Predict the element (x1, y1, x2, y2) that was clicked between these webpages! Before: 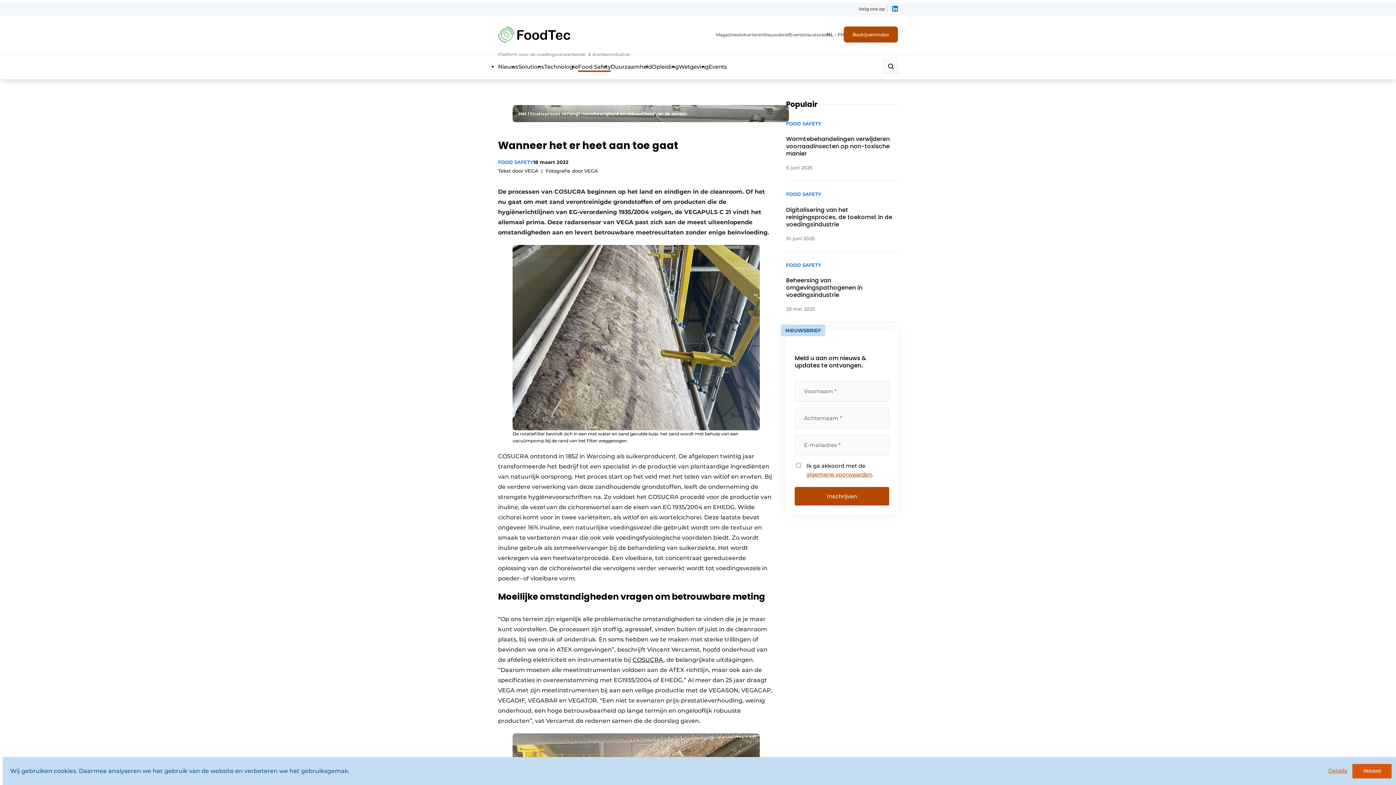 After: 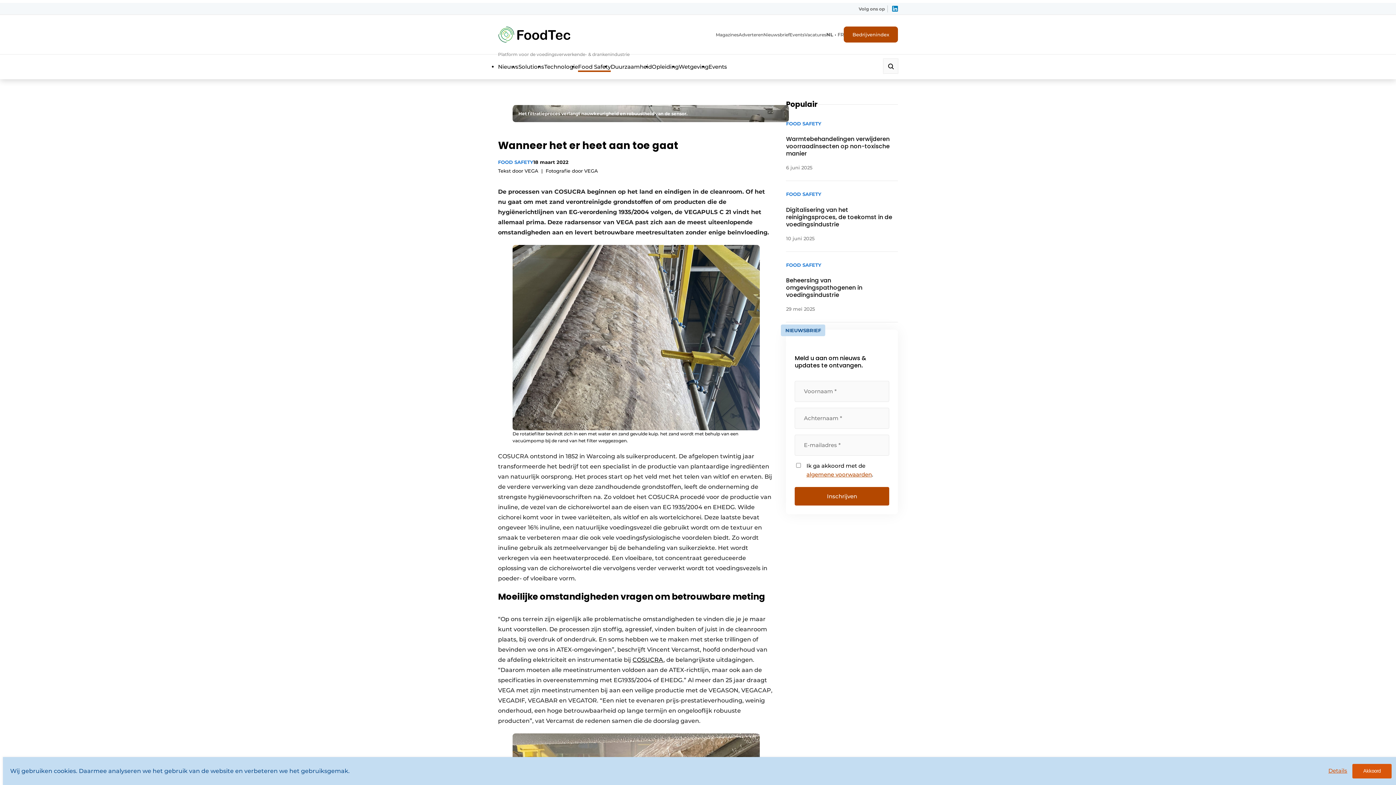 Action: bbox: (892, 5, 898, 11)